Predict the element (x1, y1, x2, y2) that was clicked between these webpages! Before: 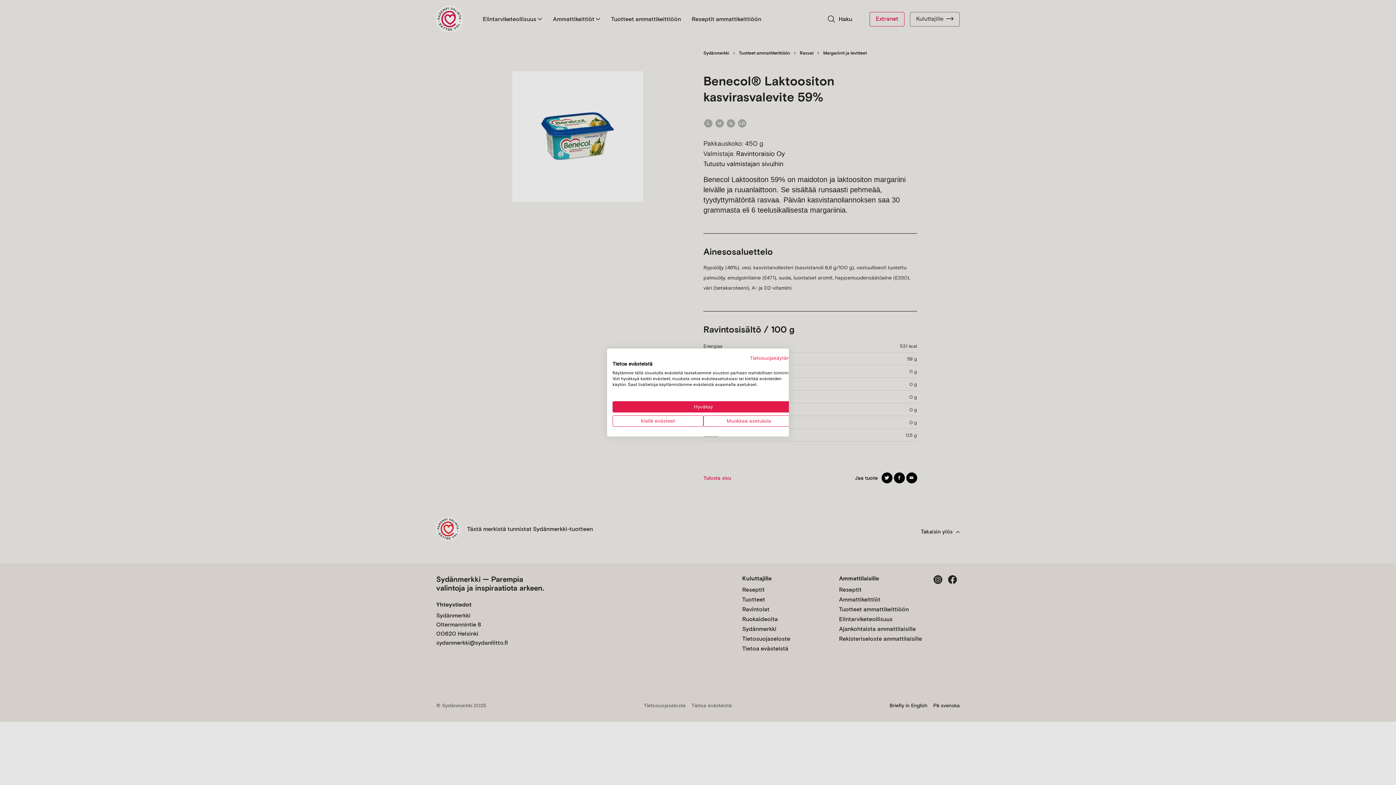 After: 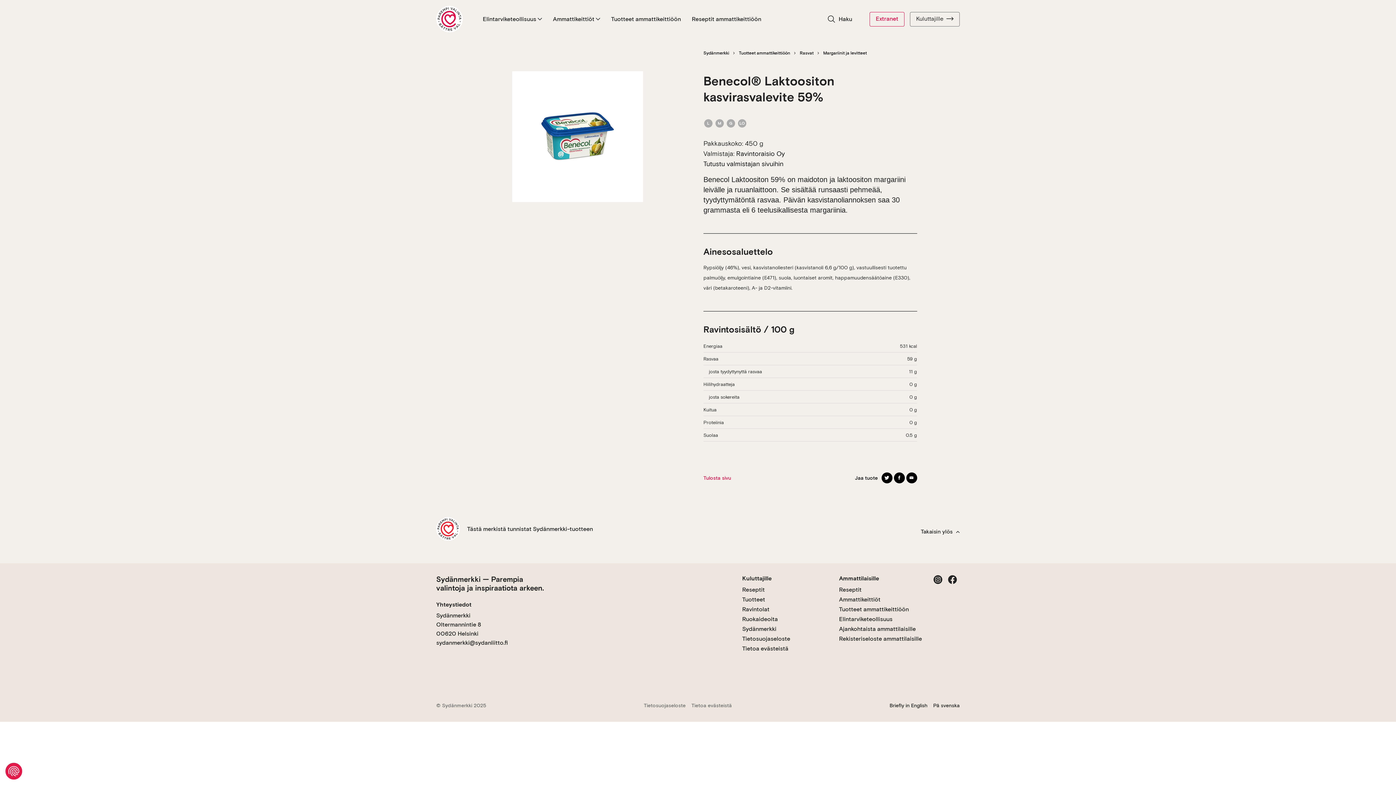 Action: bbox: (612, 415, 703, 426) label: Kiellä kaikki cookies